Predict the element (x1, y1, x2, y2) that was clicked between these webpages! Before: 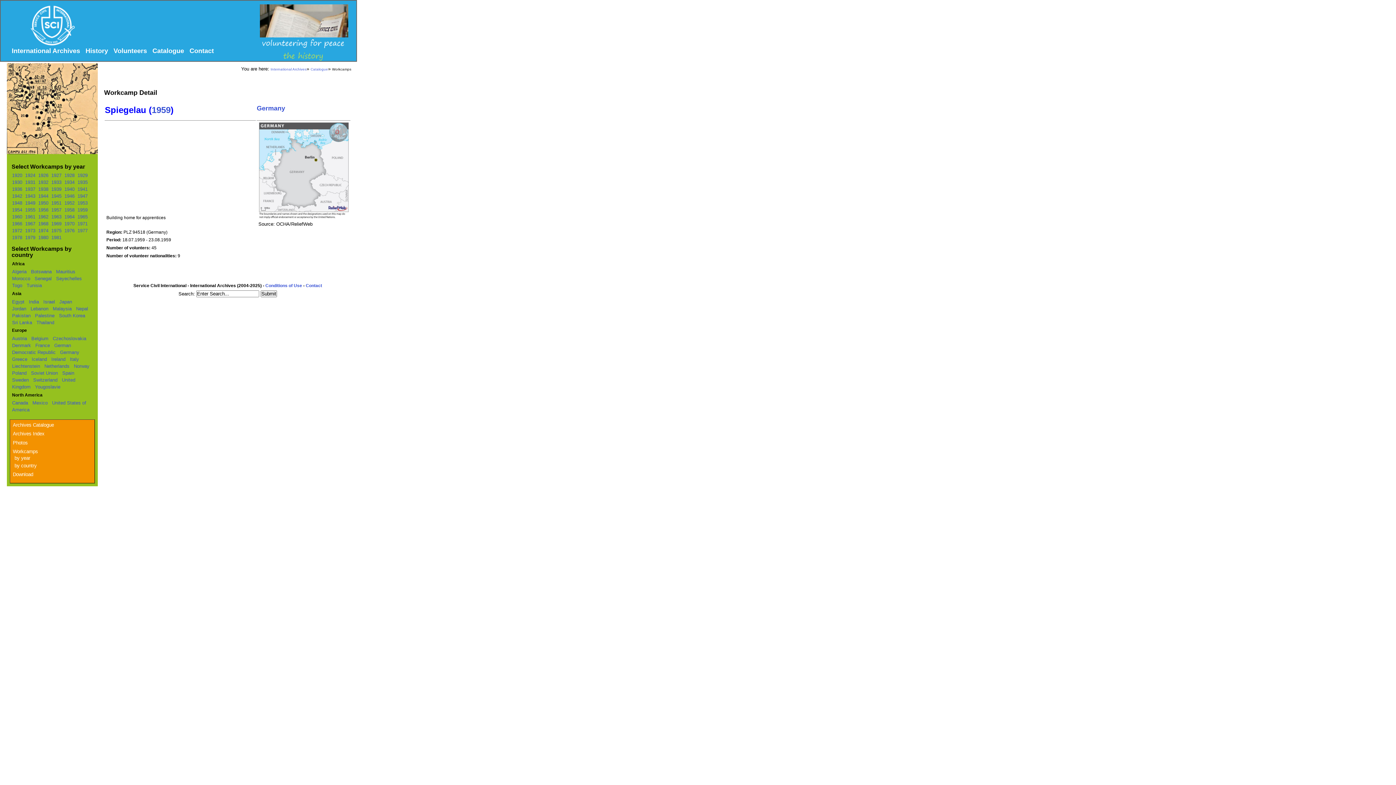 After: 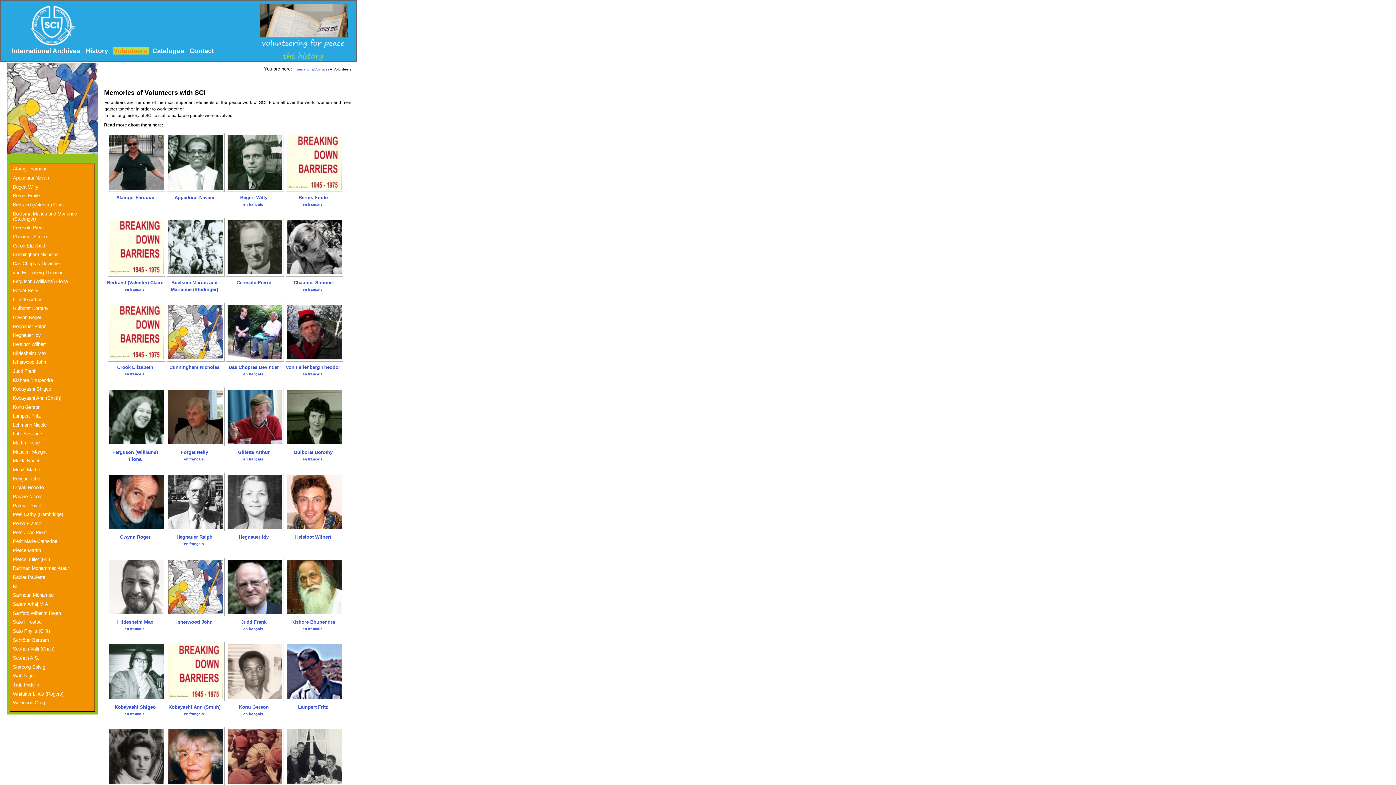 Action: label: Volunteers  bbox: (113, 47, 148, 54)